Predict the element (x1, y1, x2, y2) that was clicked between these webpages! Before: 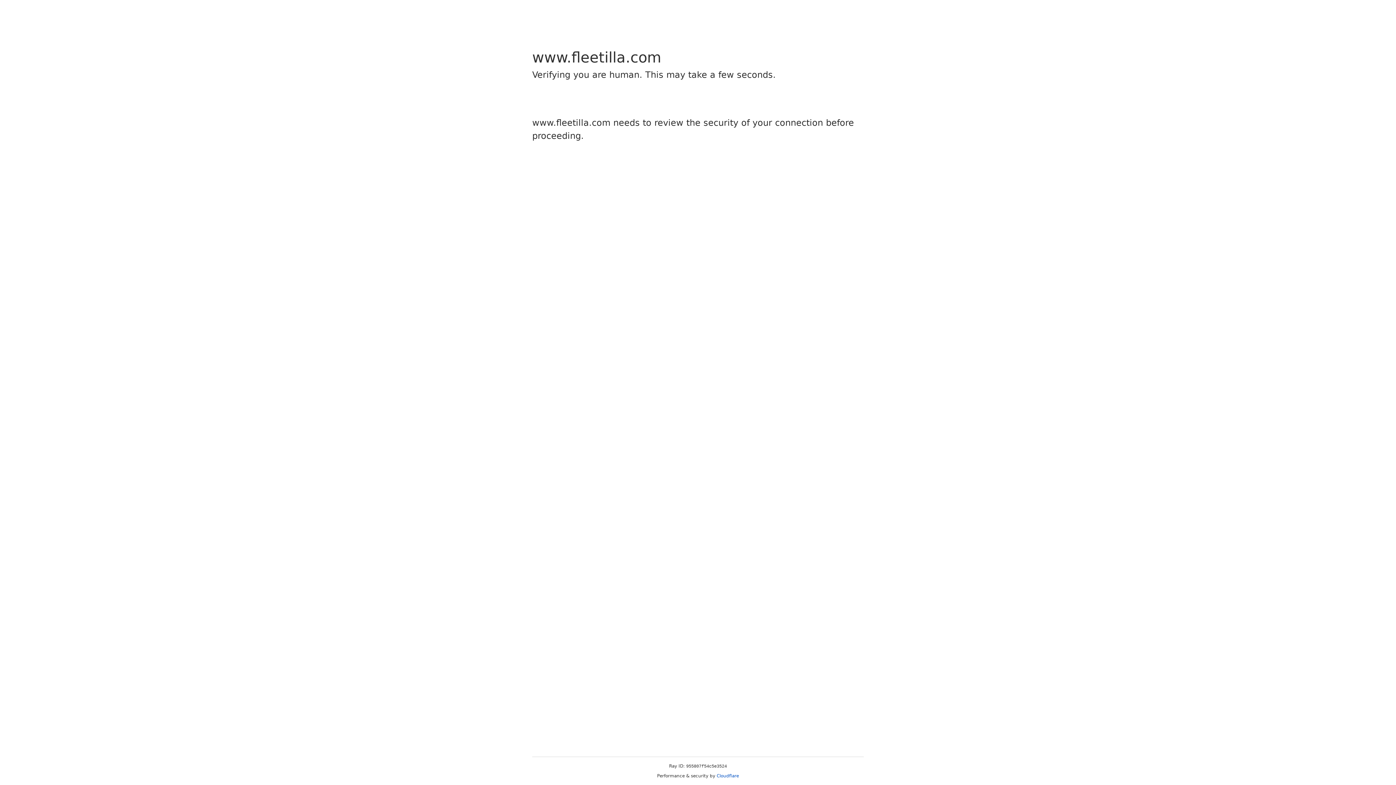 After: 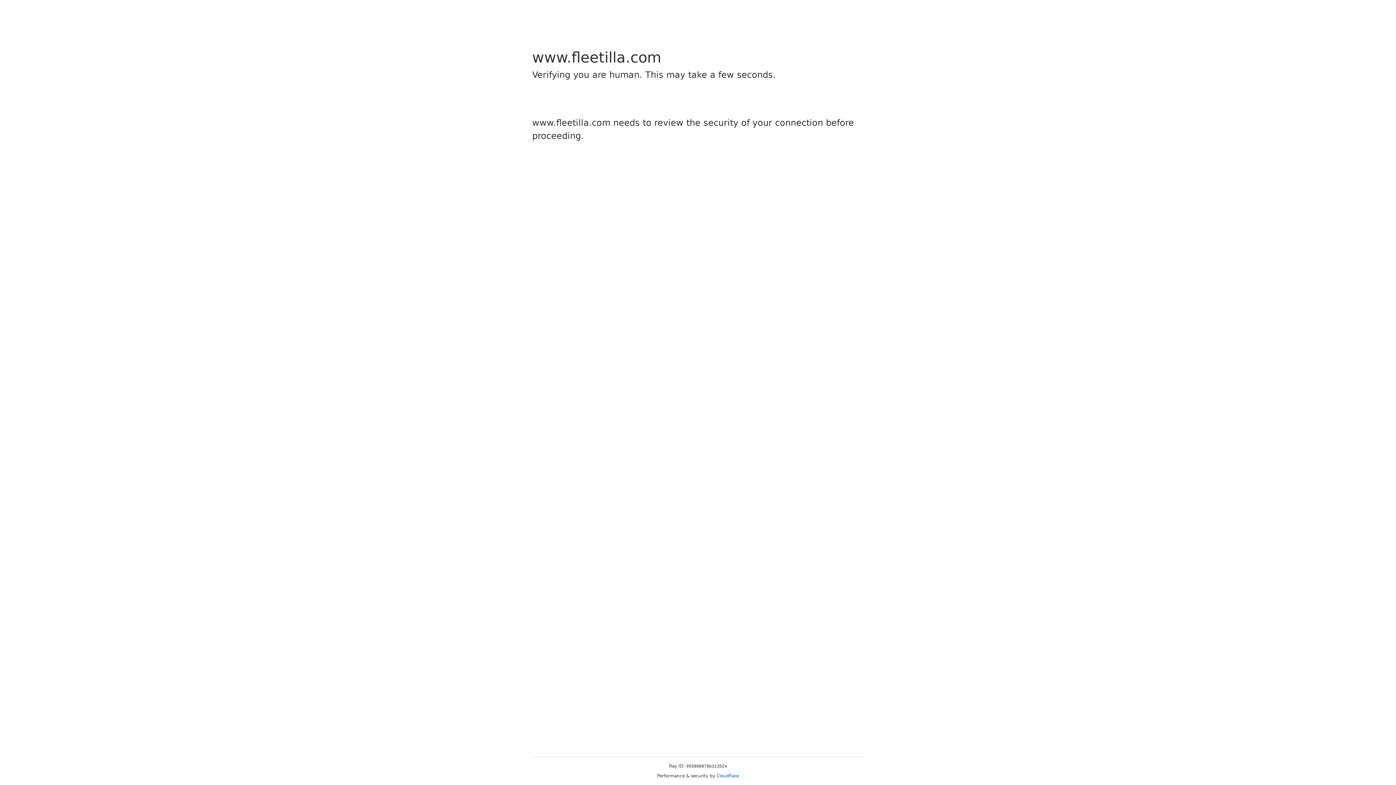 Action: bbox: (716, 773, 739, 778) label: Cloudflare